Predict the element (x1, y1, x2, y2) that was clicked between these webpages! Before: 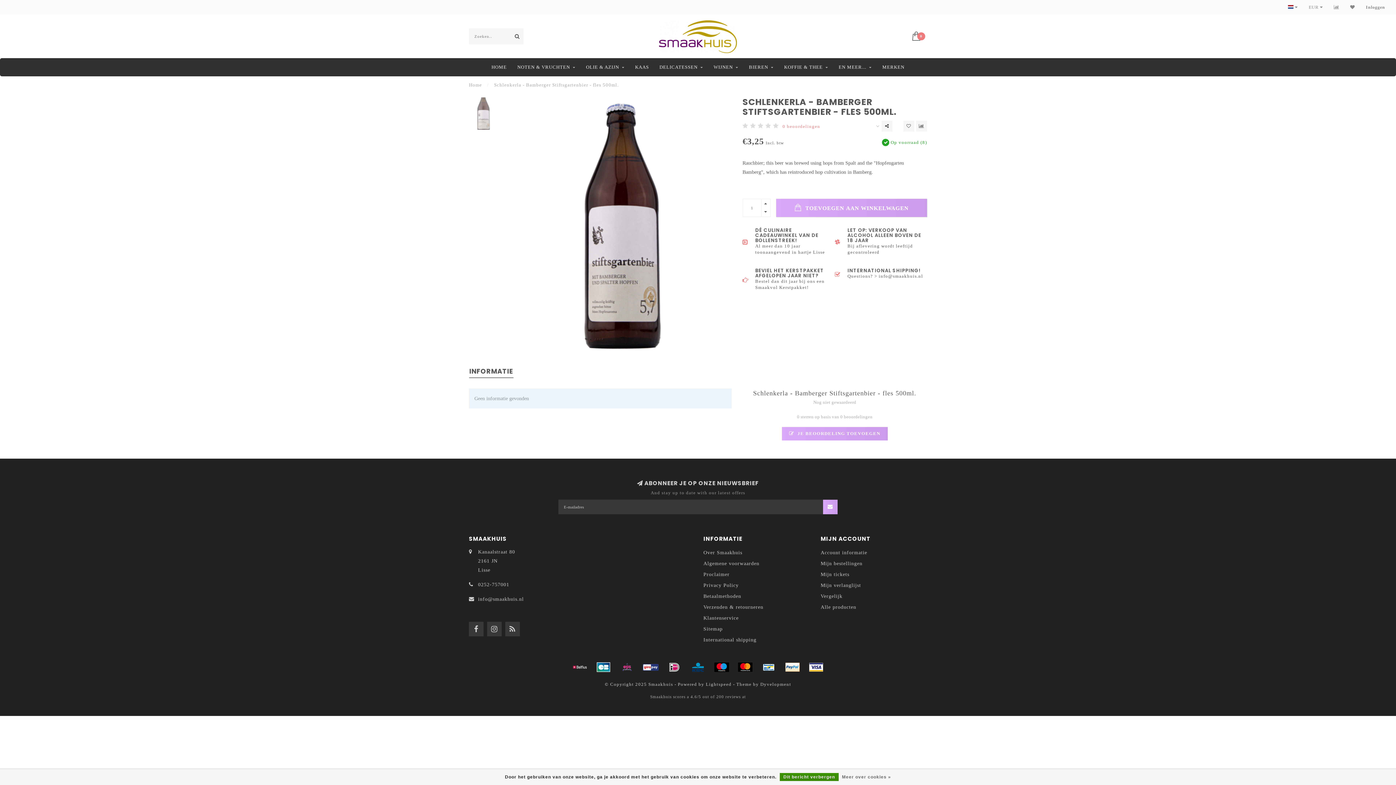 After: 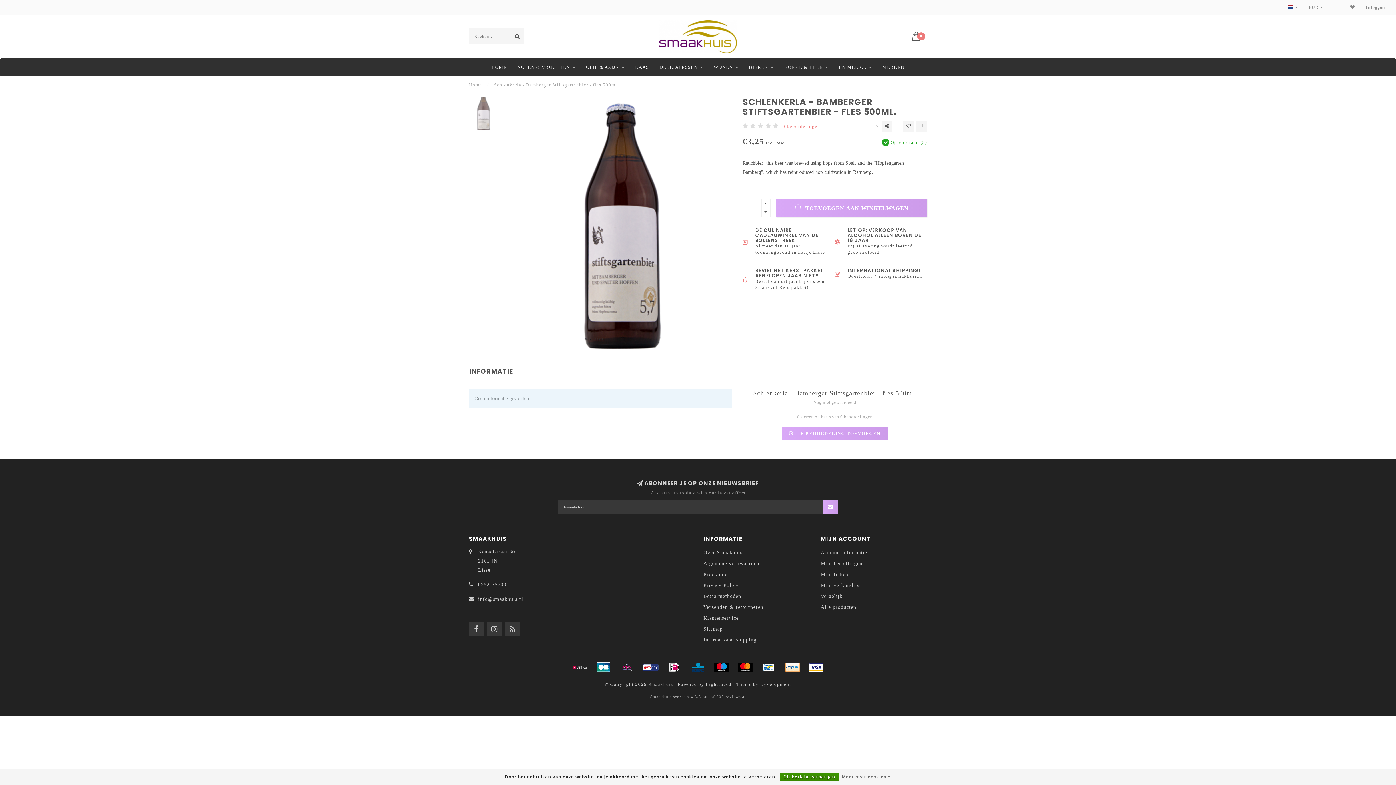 Action: bbox: (618, 662, 636, 672)